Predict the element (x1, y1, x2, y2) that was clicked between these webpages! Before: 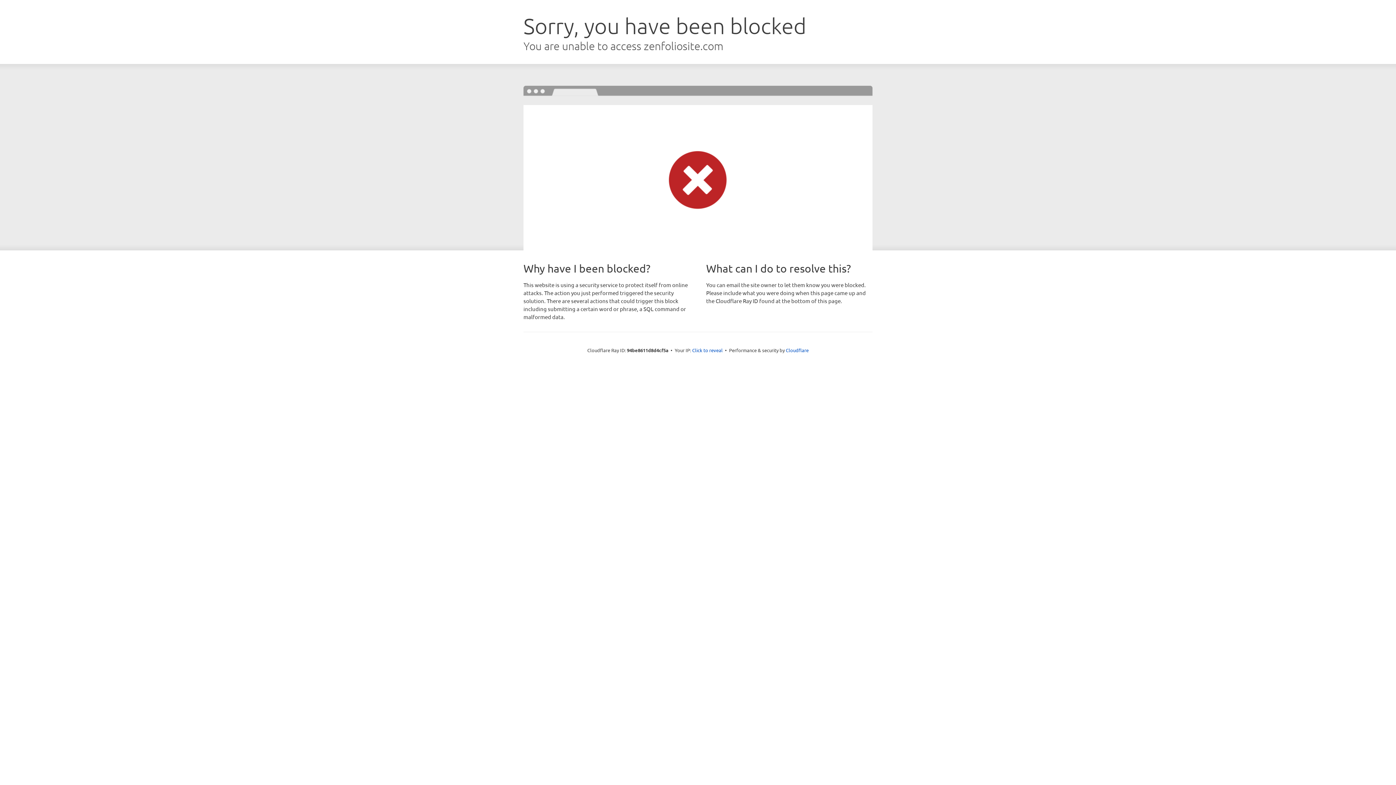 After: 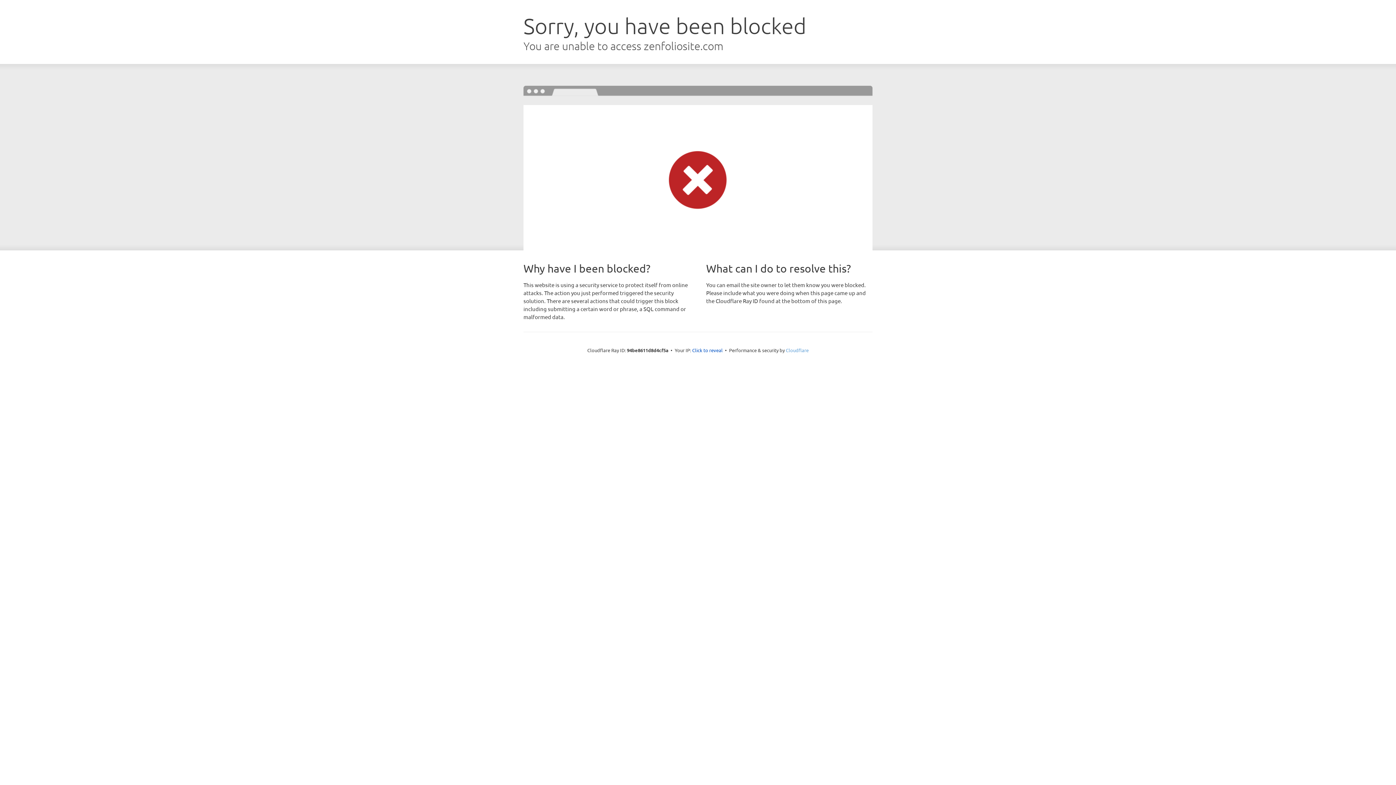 Action: label: Cloudflare bbox: (786, 347, 808, 353)